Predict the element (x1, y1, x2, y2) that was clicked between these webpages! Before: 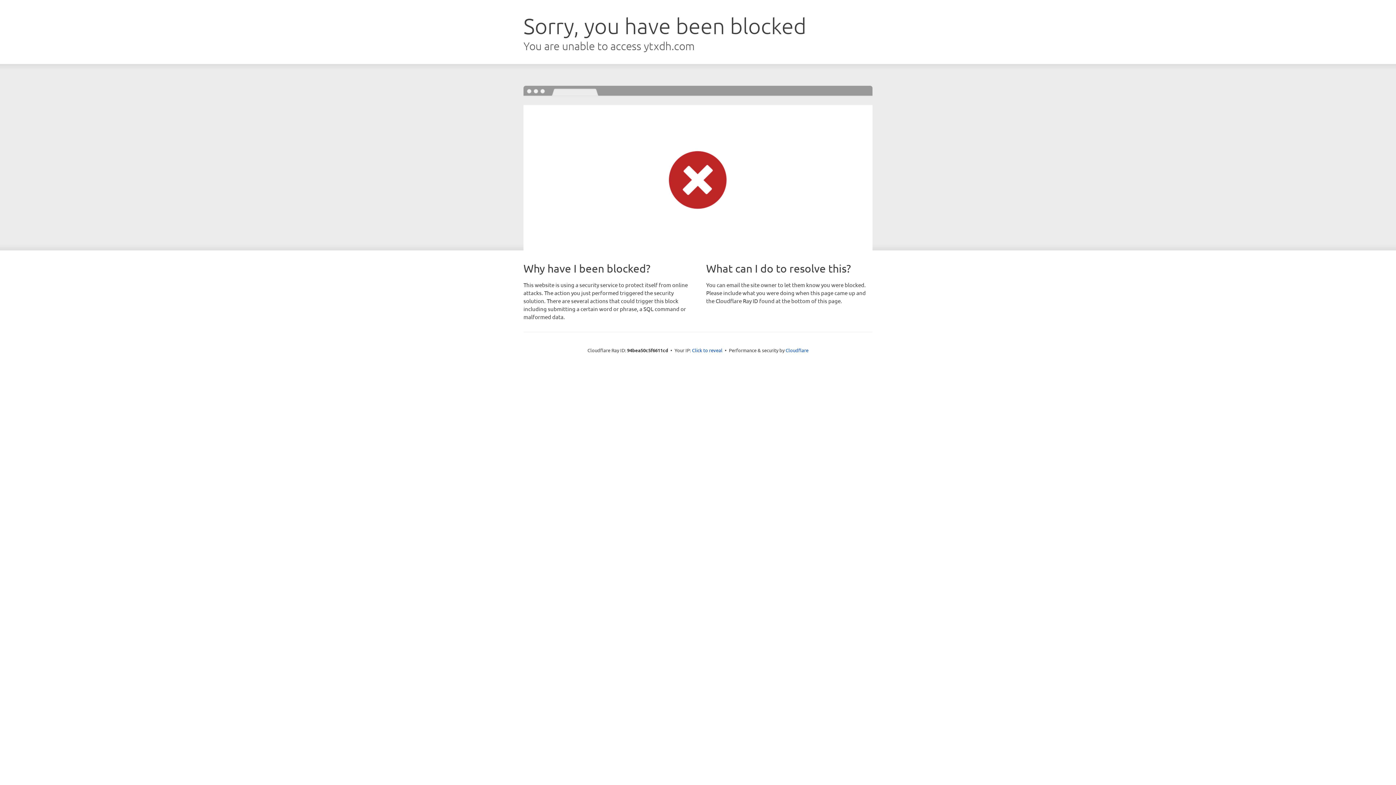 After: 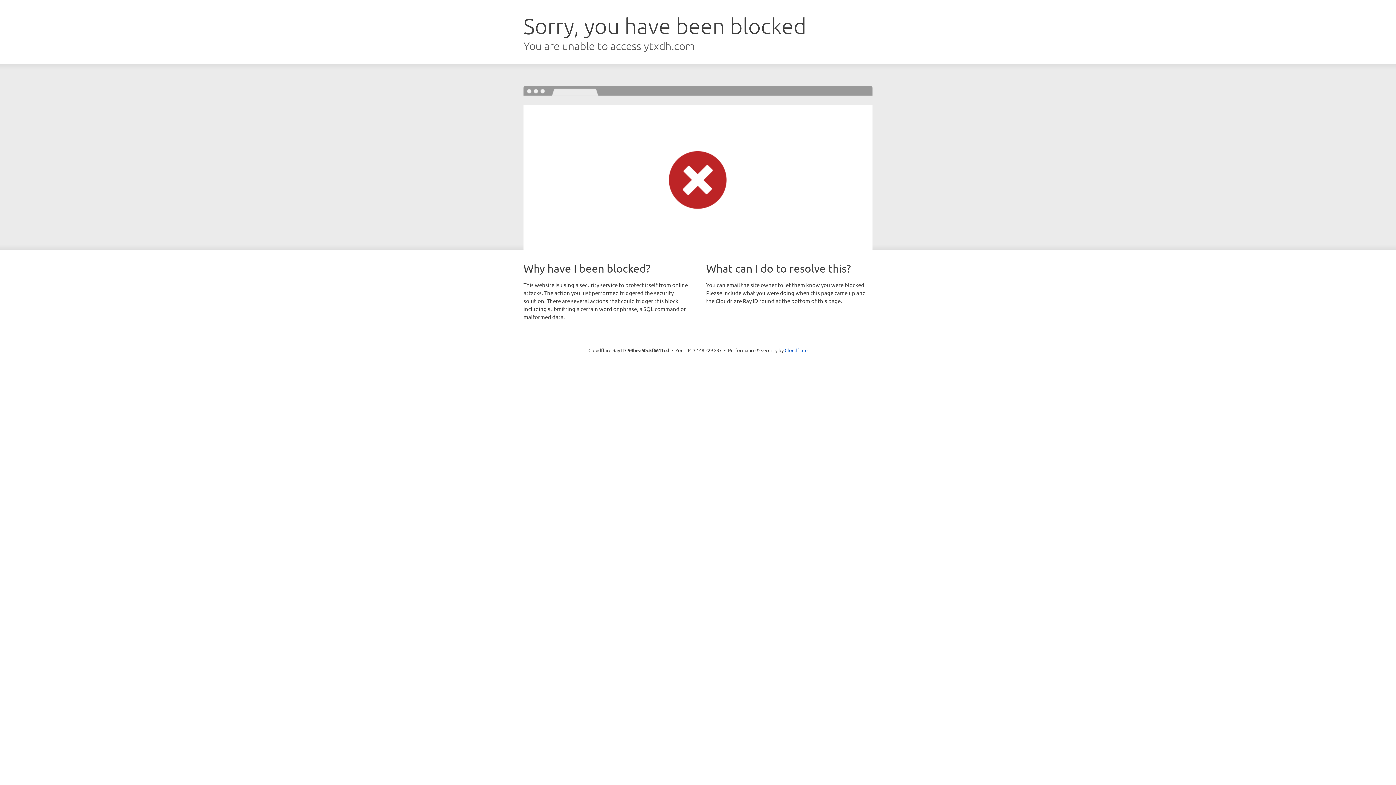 Action: label: Click to reveal bbox: (692, 346, 722, 353)